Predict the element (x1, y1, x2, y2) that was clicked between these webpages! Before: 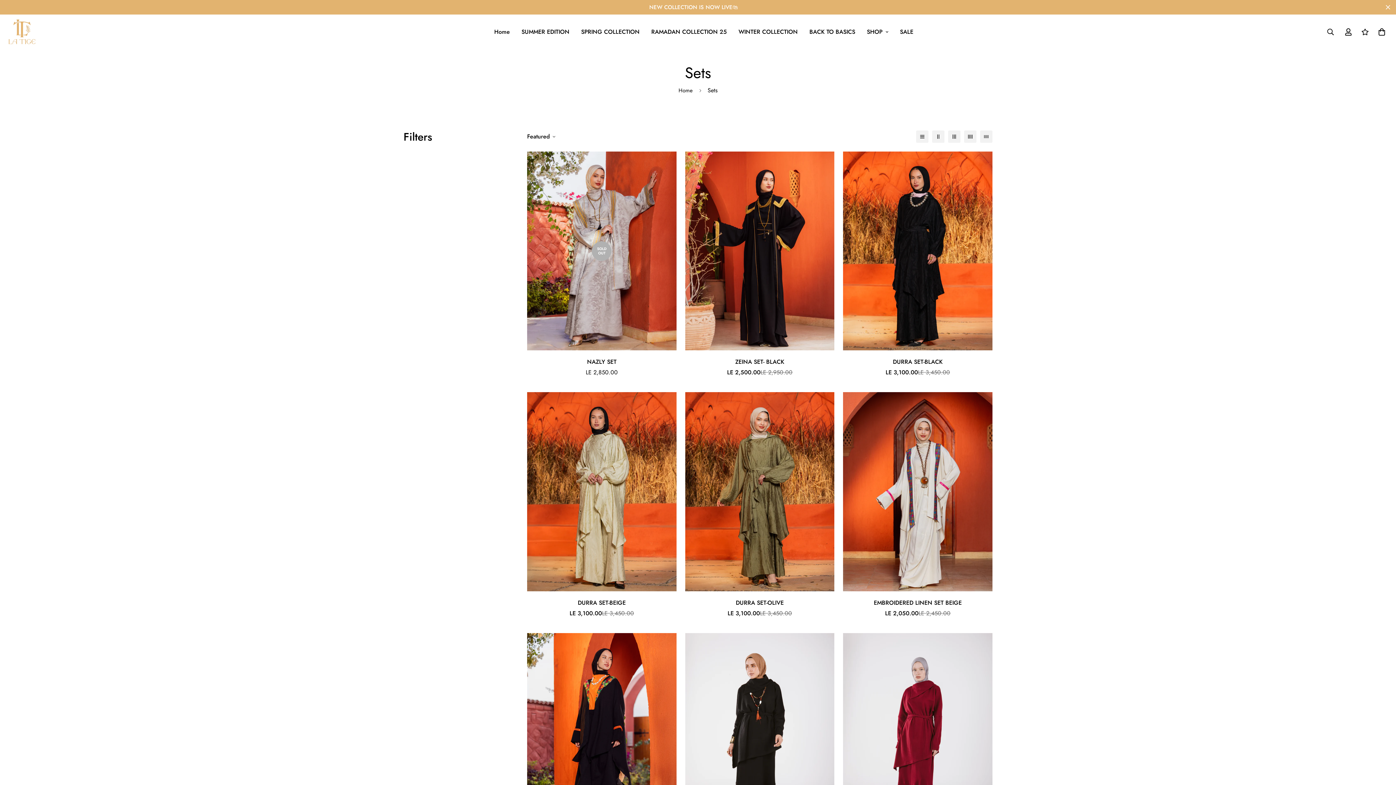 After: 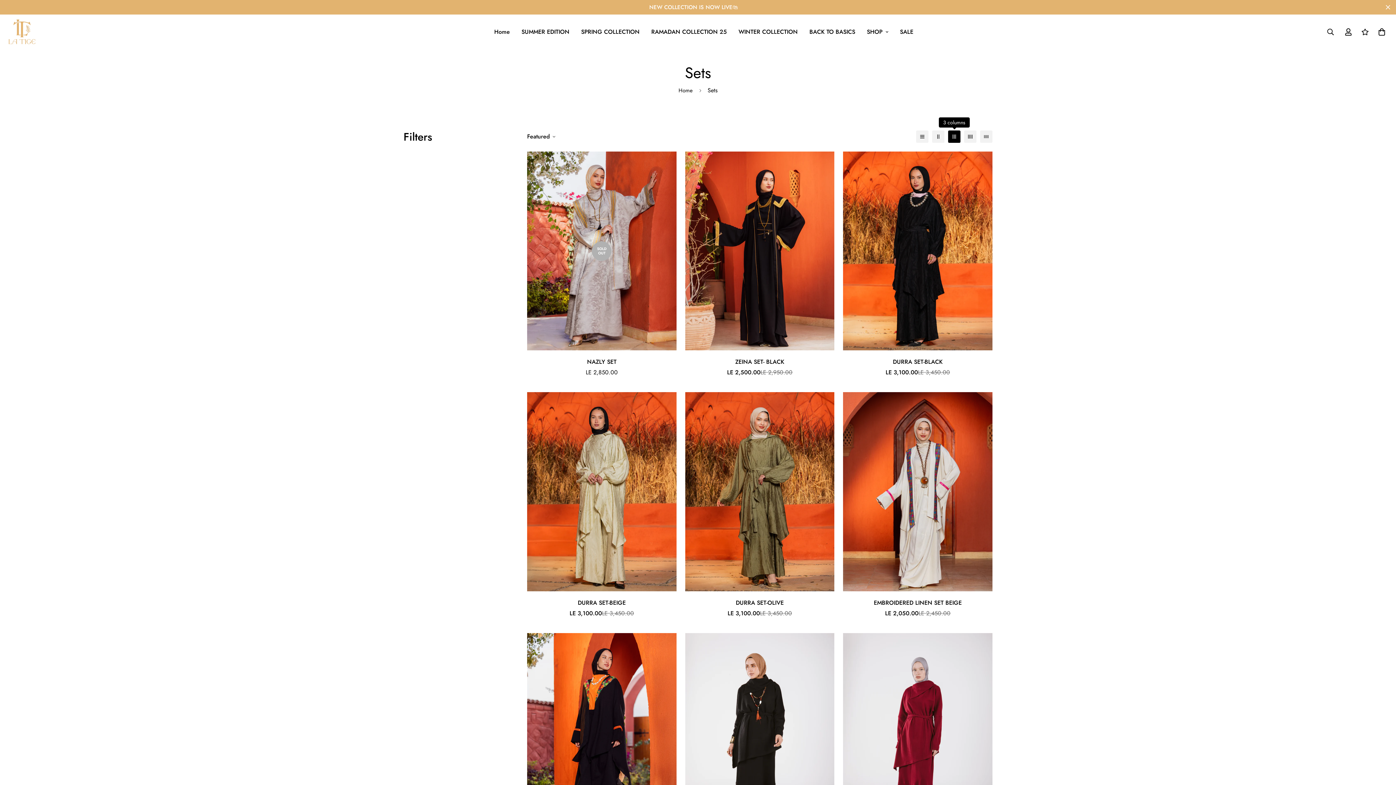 Action: bbox: (948, 130, 960, 142)